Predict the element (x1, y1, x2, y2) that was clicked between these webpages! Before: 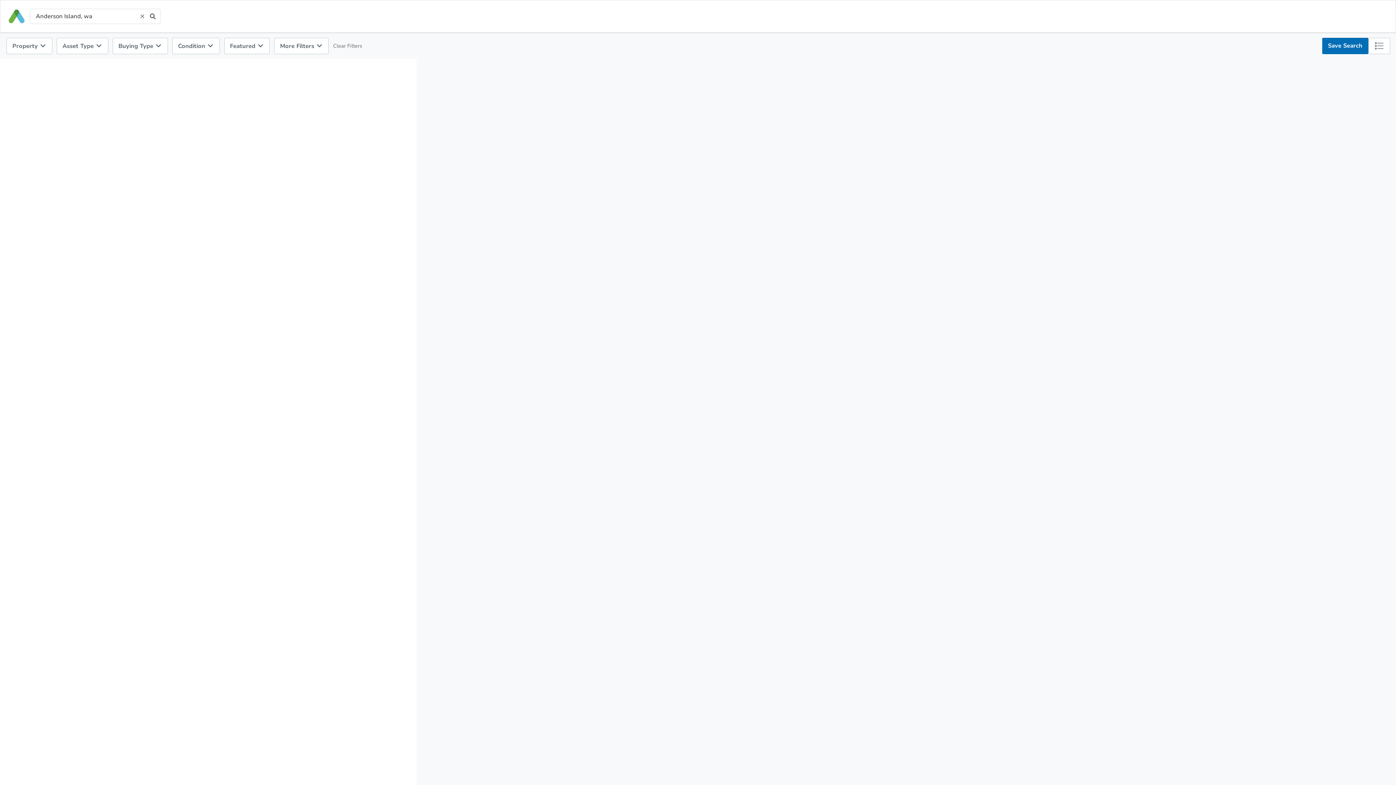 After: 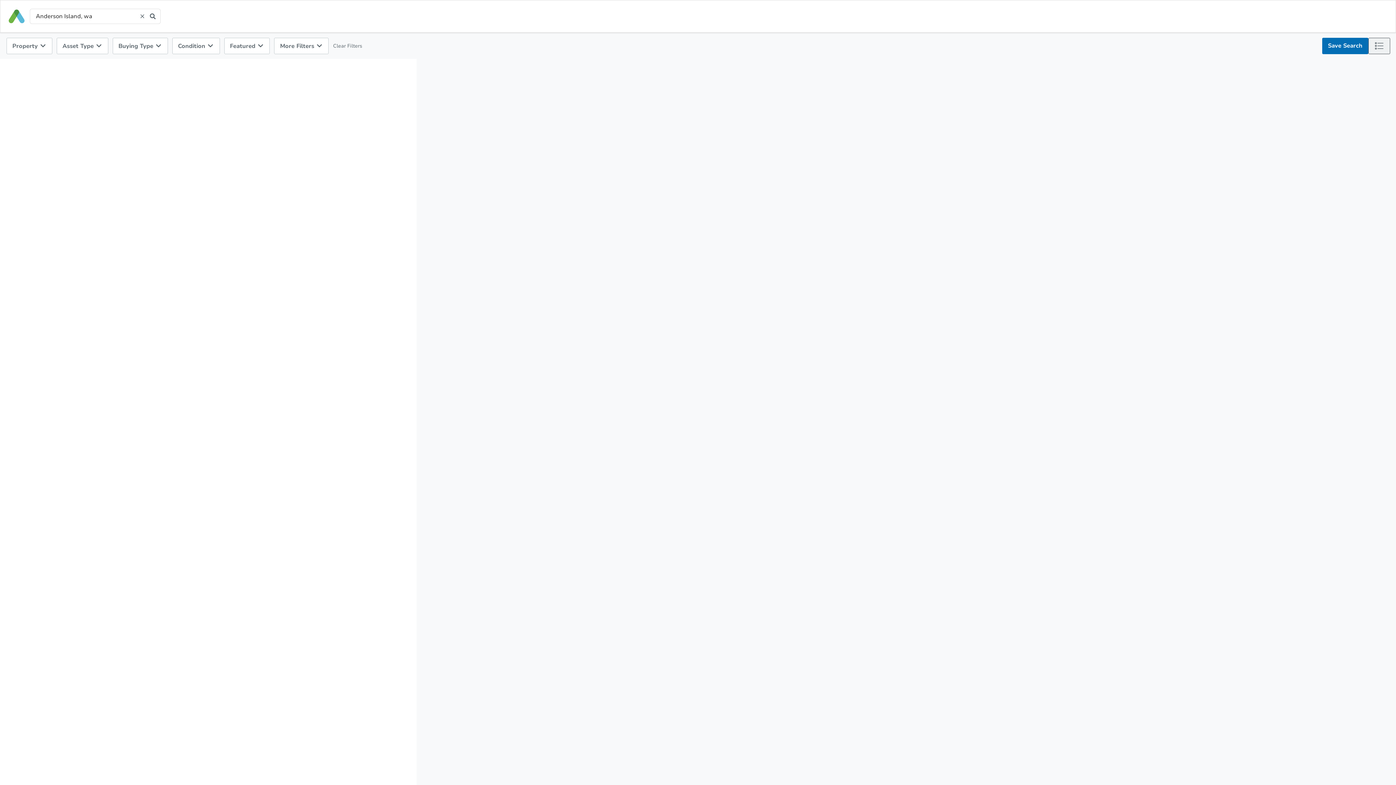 Action: bbox: (1368, 37, 1390, 54) label: list-map-toggle